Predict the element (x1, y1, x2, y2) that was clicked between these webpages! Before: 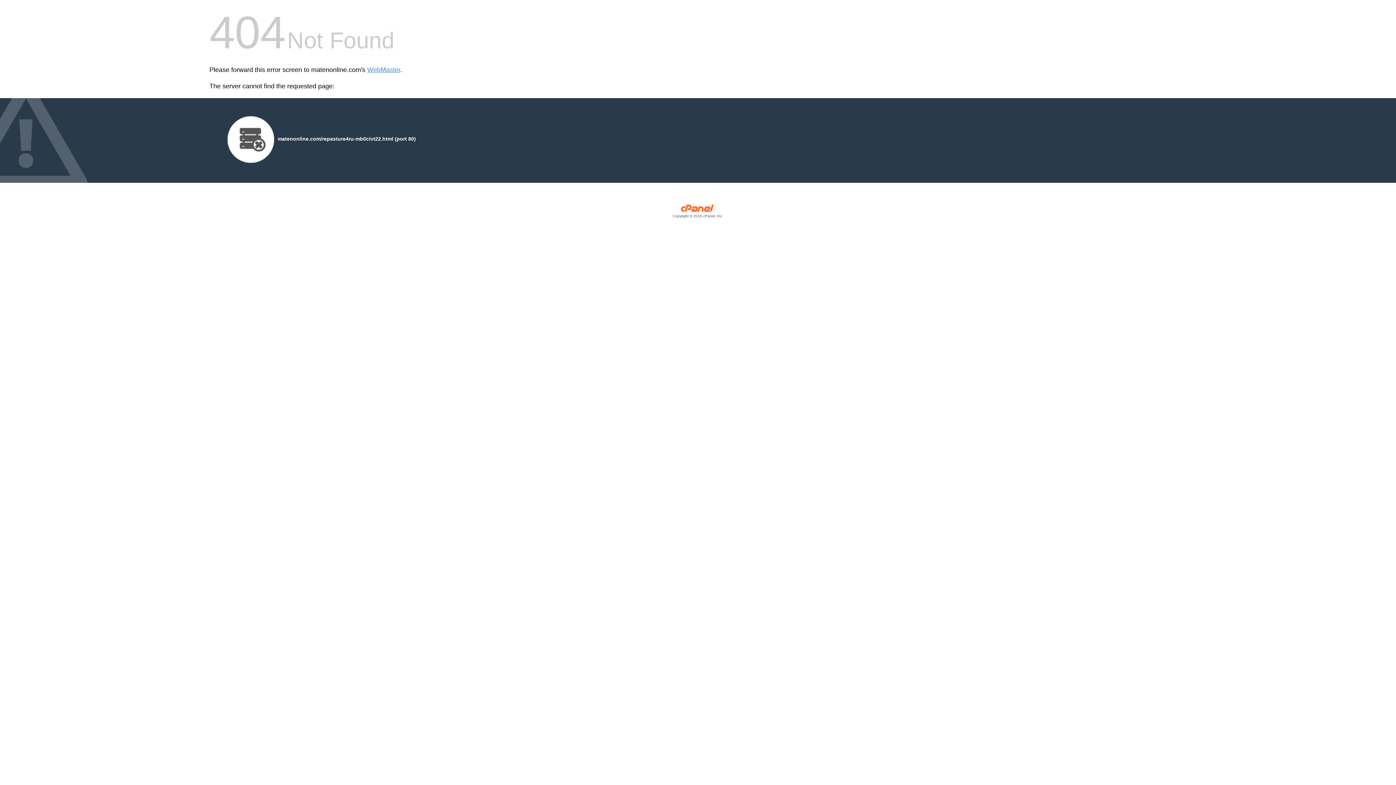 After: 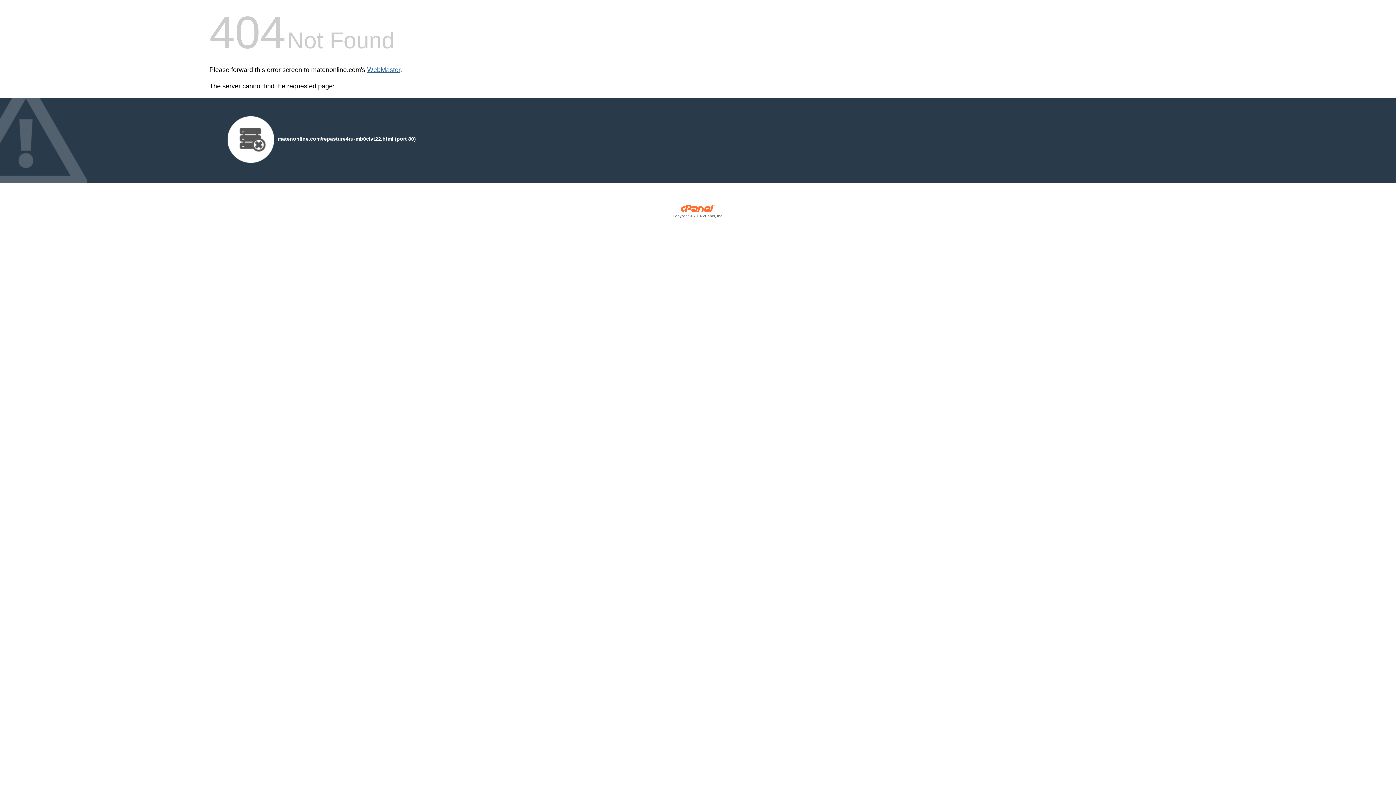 Action: bbox: (367, 66, 400, 73) label: WebMaster